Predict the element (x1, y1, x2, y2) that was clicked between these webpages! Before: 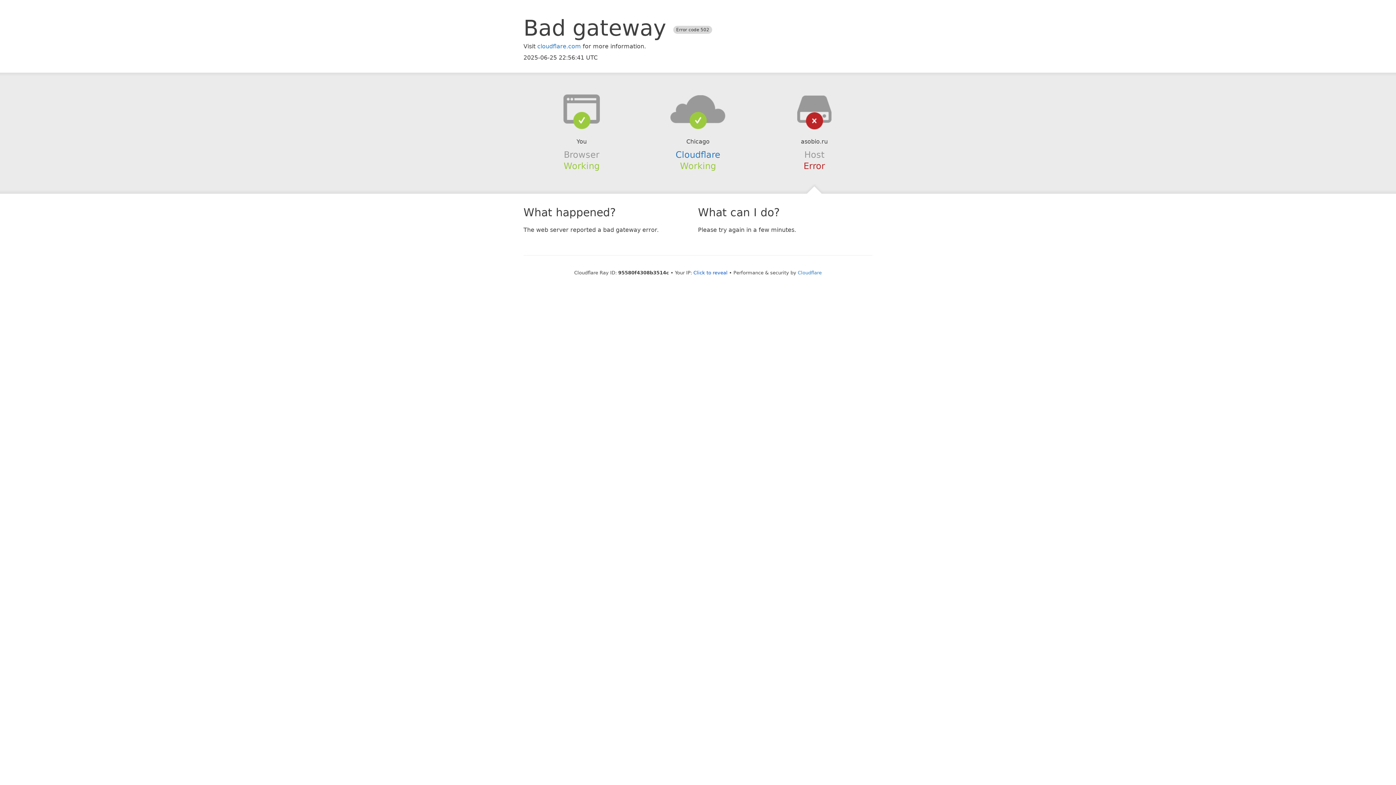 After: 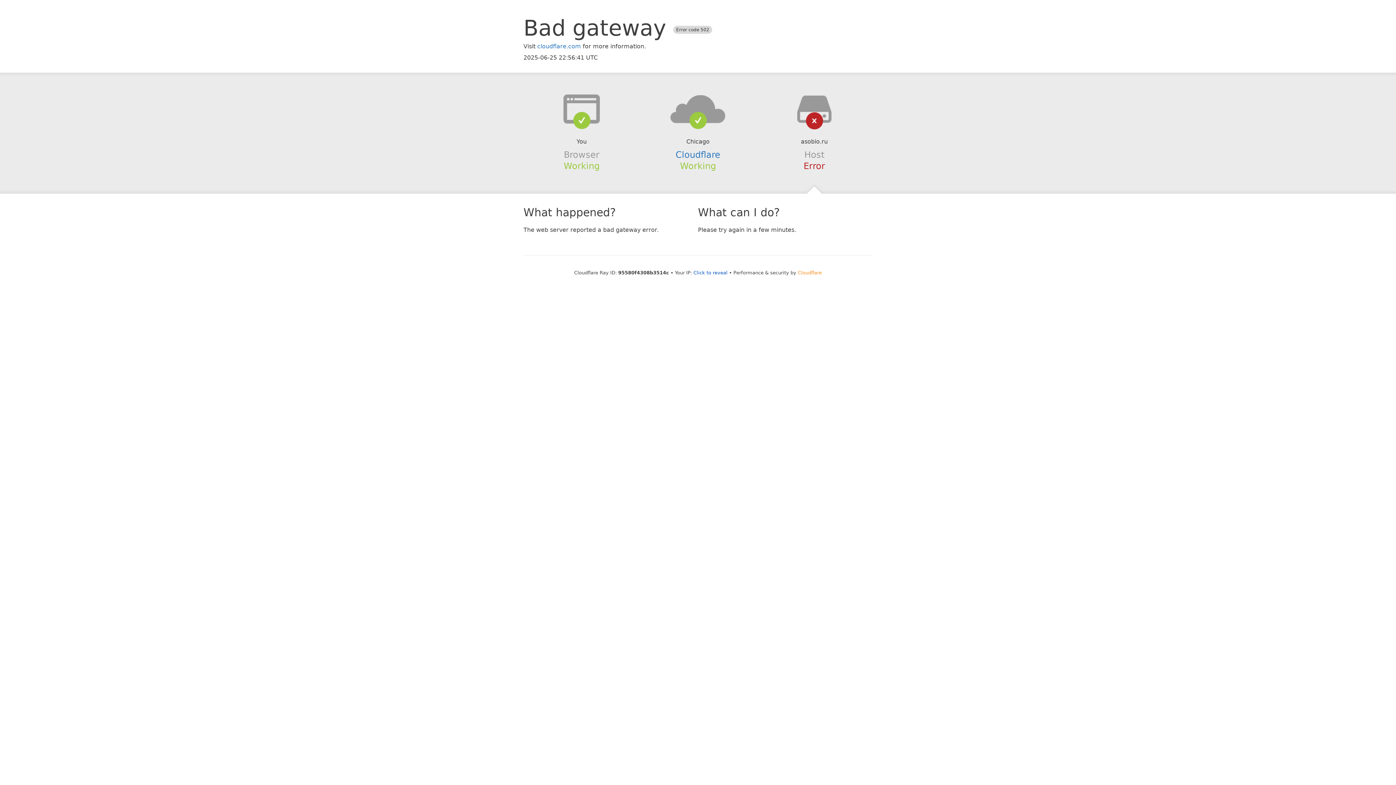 Action: bbox: (798, 270, 822, 275) label: Cloudflare